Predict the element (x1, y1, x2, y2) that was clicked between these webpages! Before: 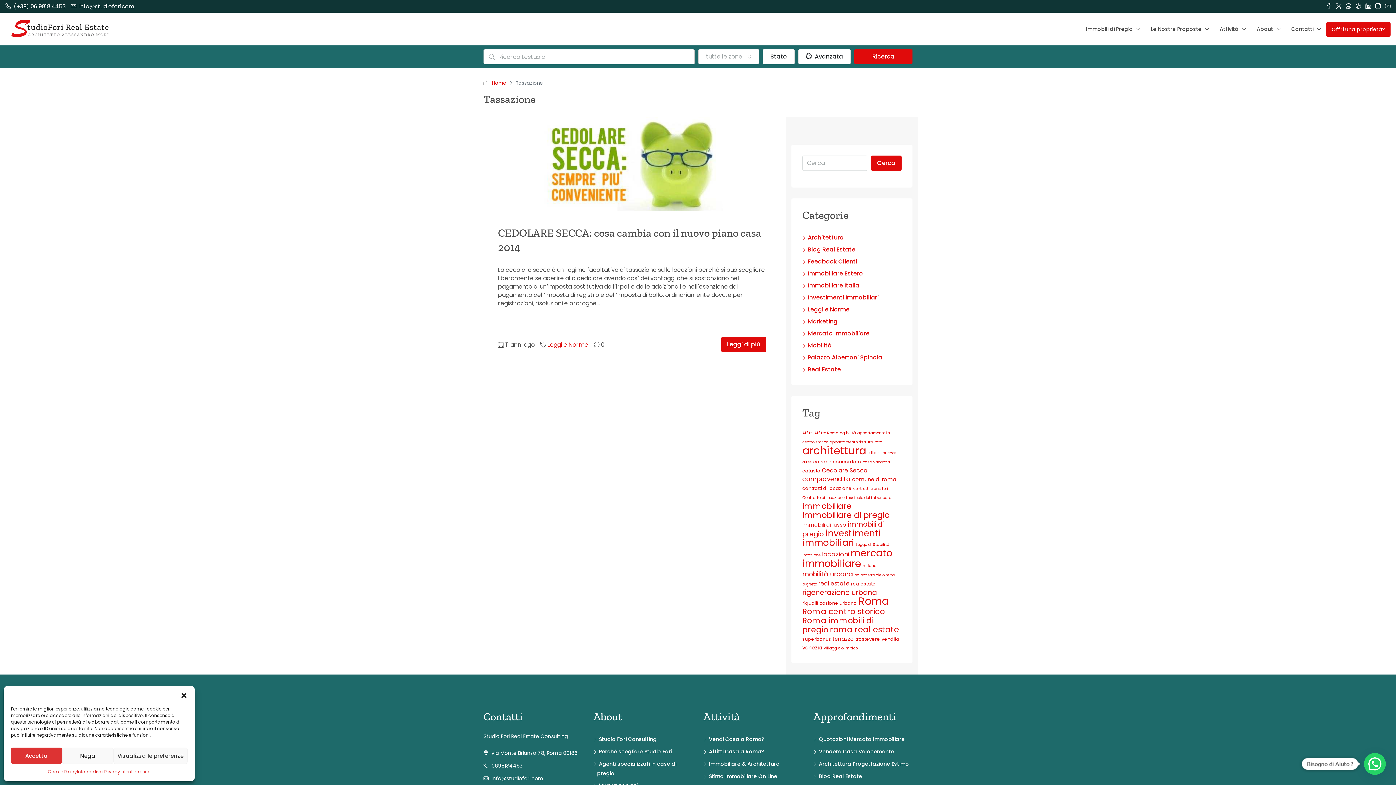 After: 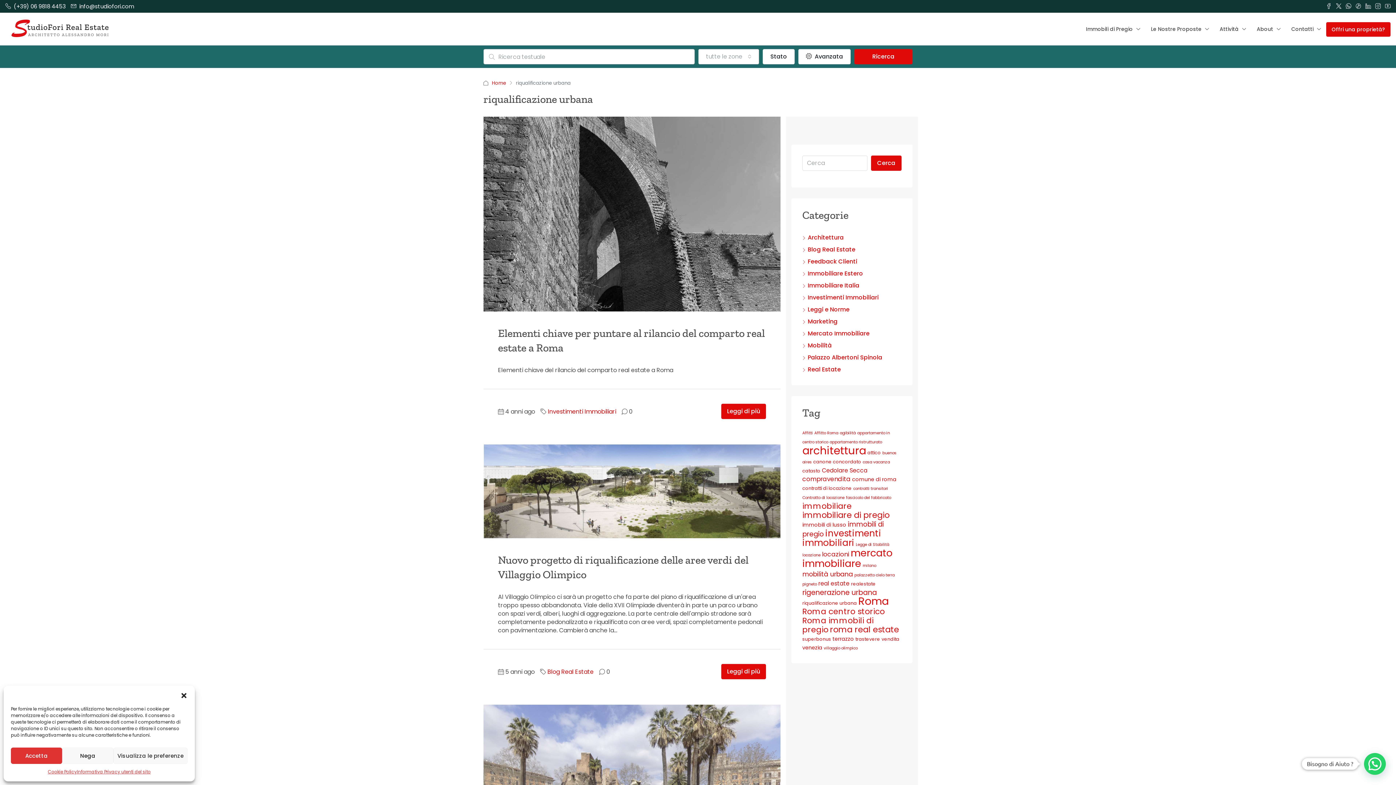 Action: label: riqualificazione urbana (3 elementi) bbox: (802, 600, 857, 606)